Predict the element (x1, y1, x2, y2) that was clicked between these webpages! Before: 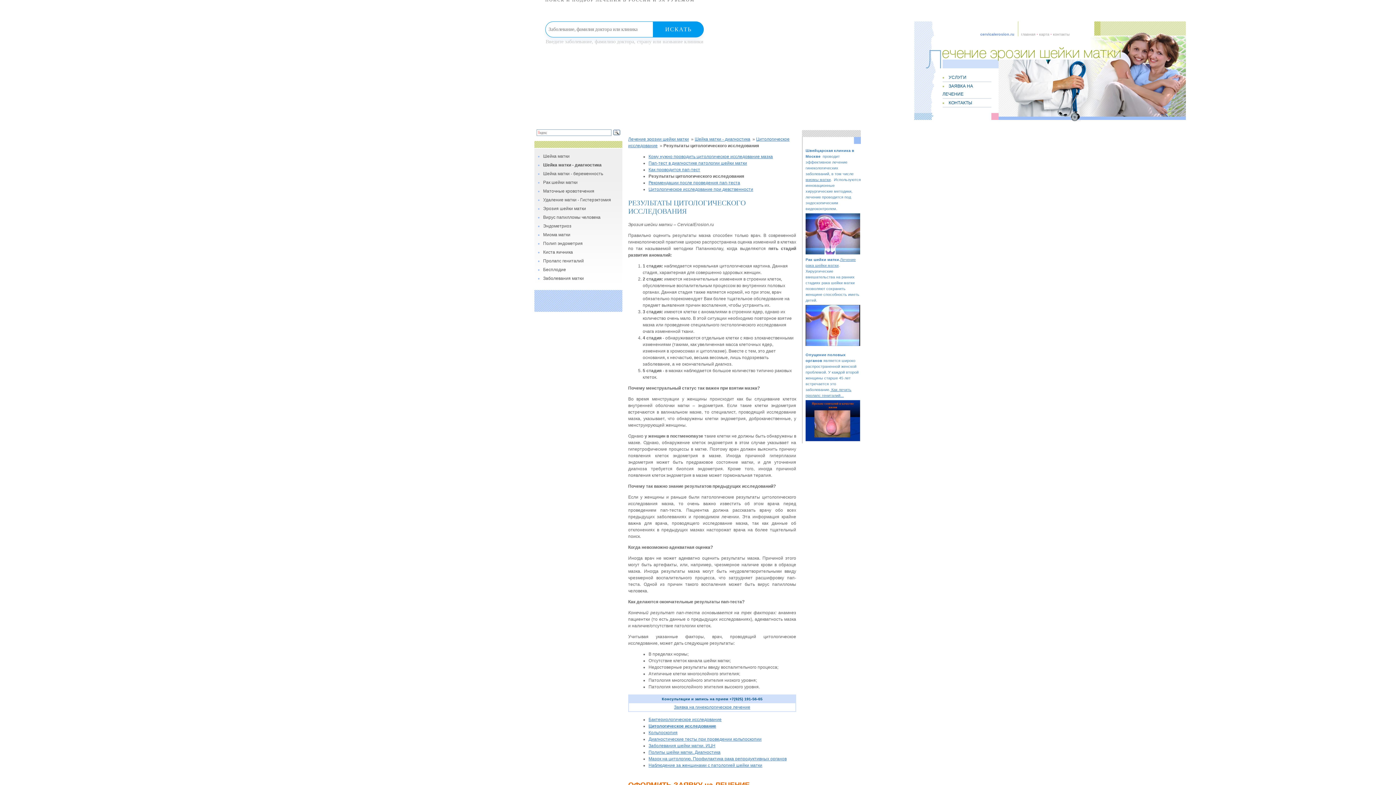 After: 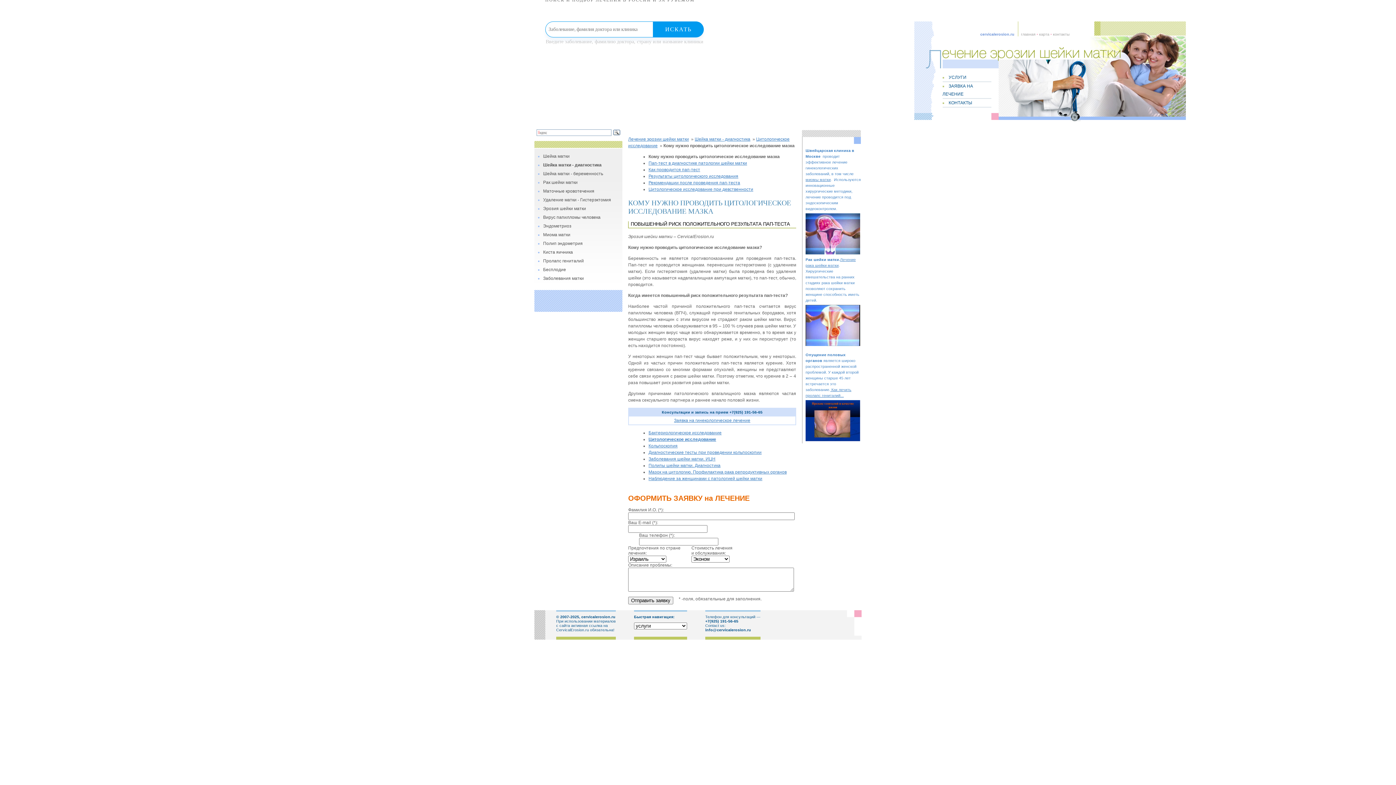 Action: label: Кому нужно проводить цитологическое исследование мазка bbox: (648, 154, 773, 159)